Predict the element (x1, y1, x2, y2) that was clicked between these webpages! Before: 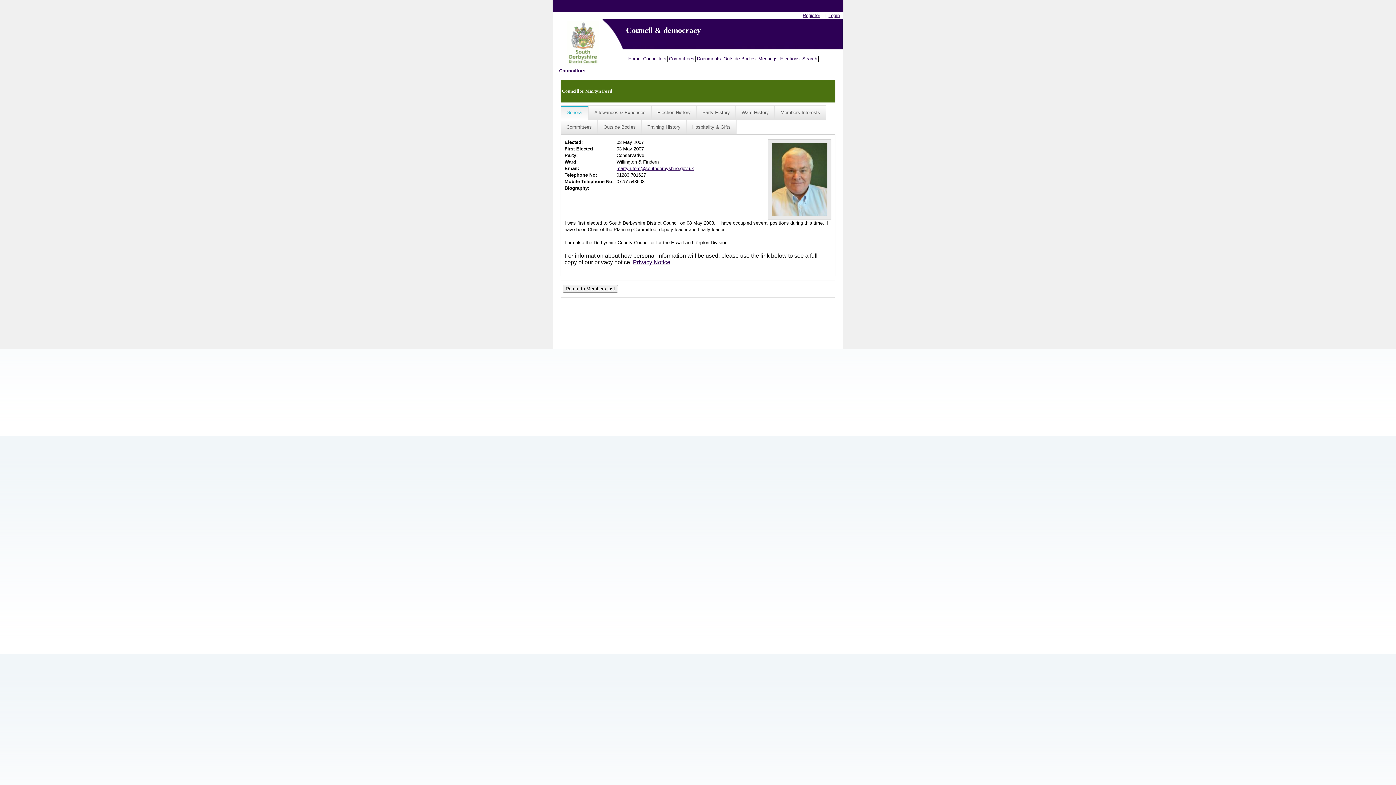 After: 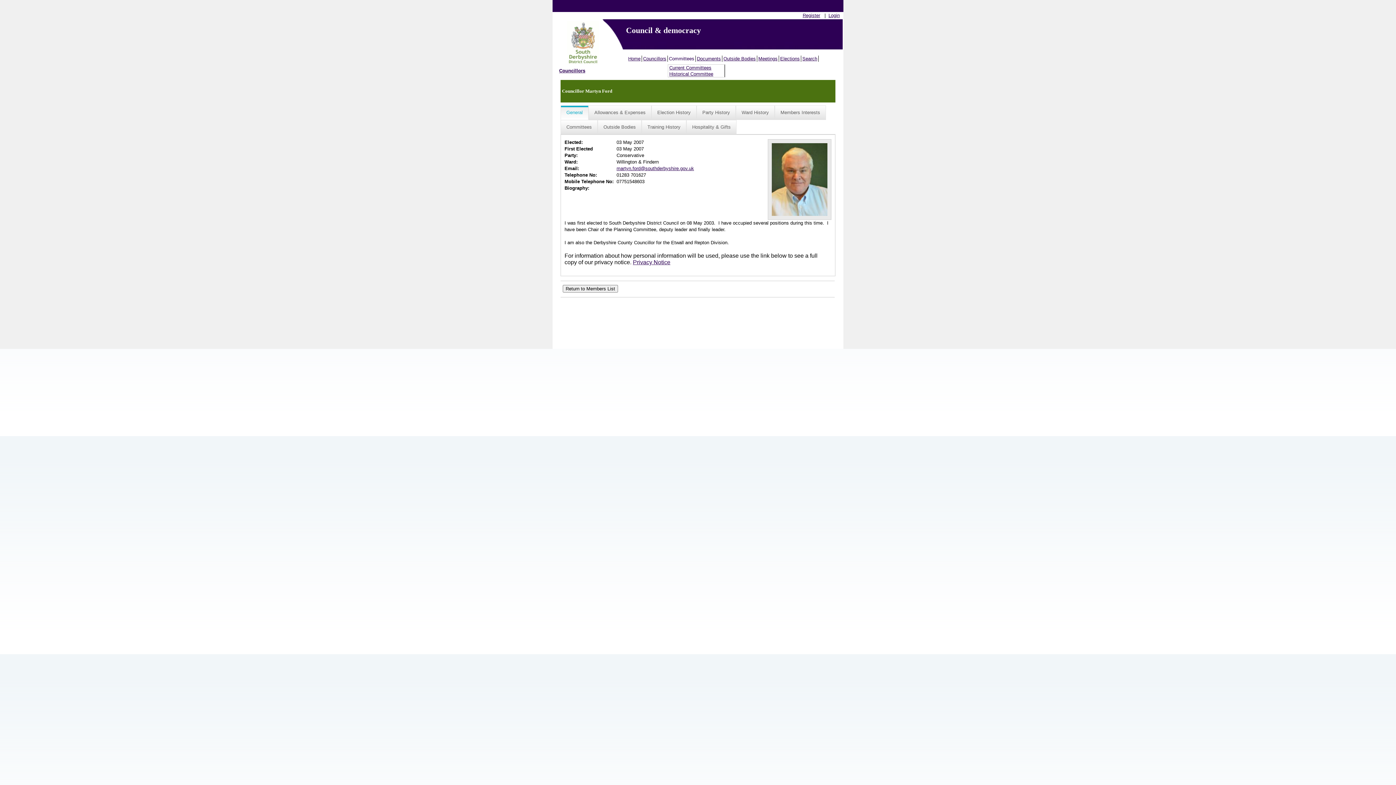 Action: bbox: (668, 55, 696, 61) label: Committees